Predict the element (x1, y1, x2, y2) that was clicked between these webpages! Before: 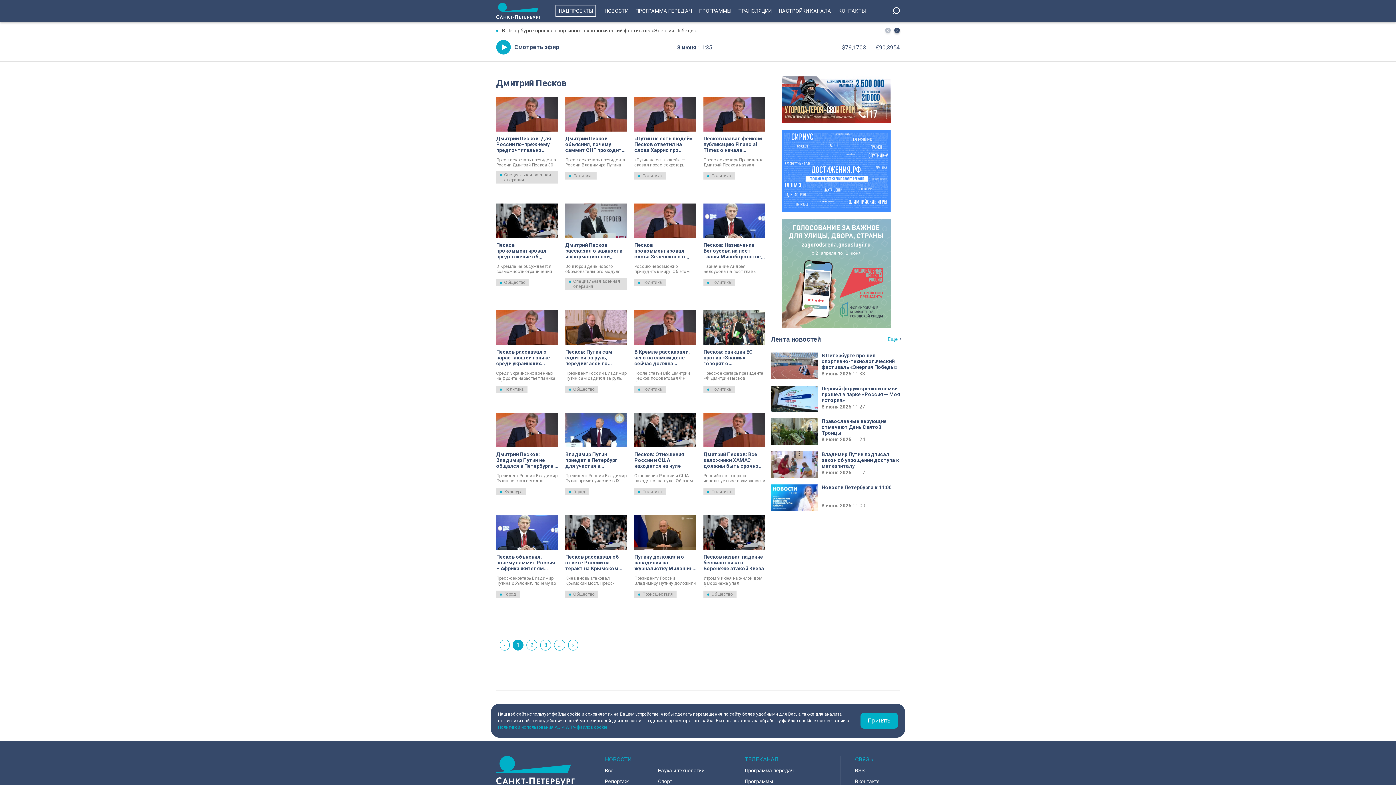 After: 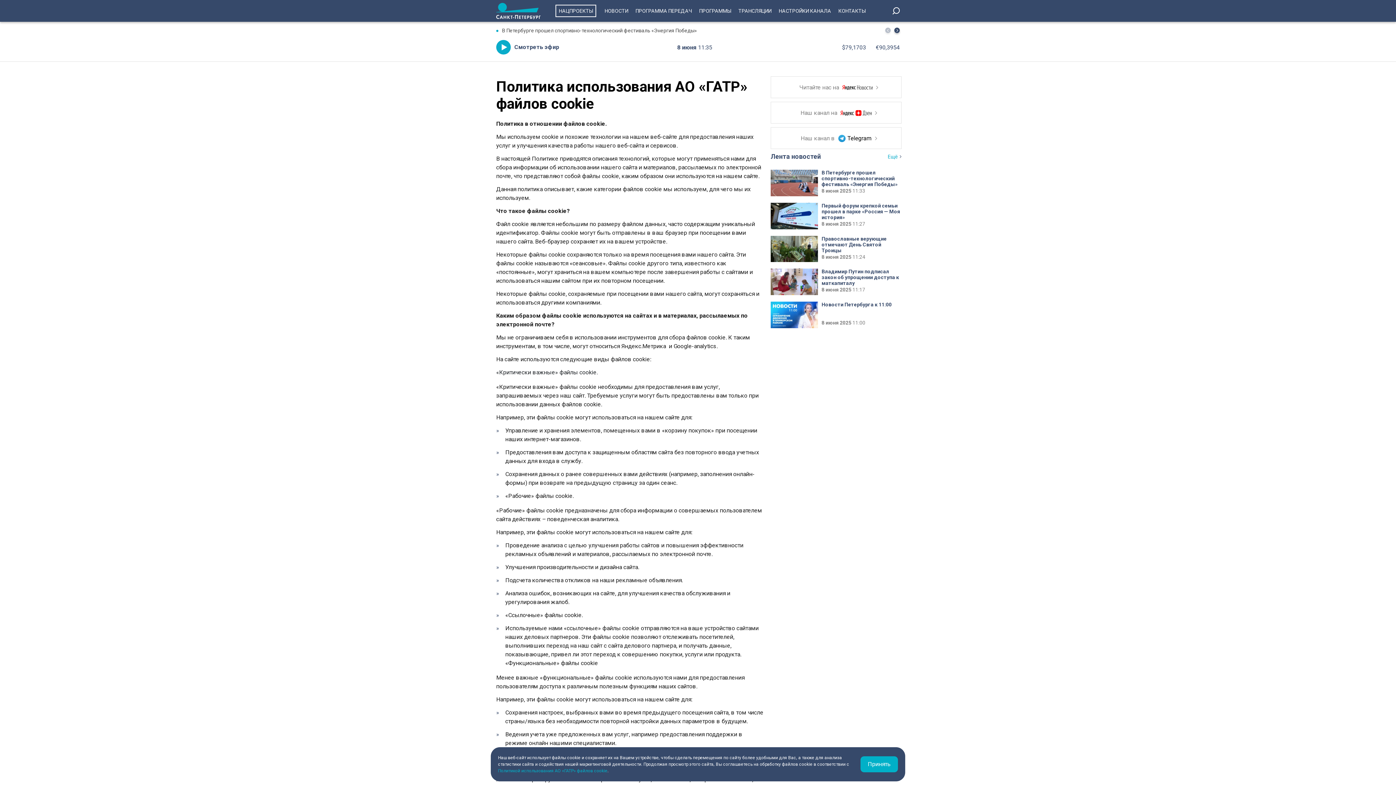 Action: label: Политикой использования АО «ГАТР» файлов cookie bbox: (498, 725, 607, 730)